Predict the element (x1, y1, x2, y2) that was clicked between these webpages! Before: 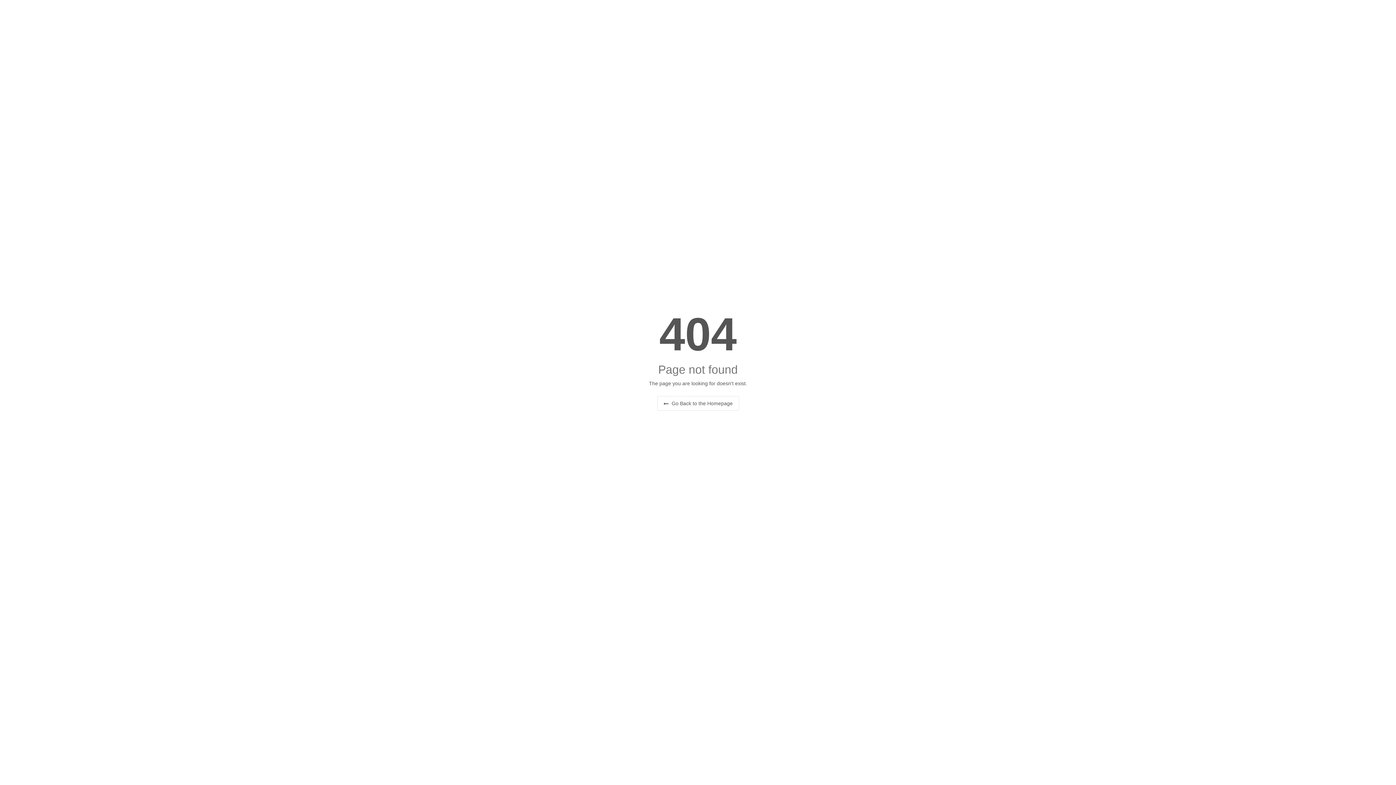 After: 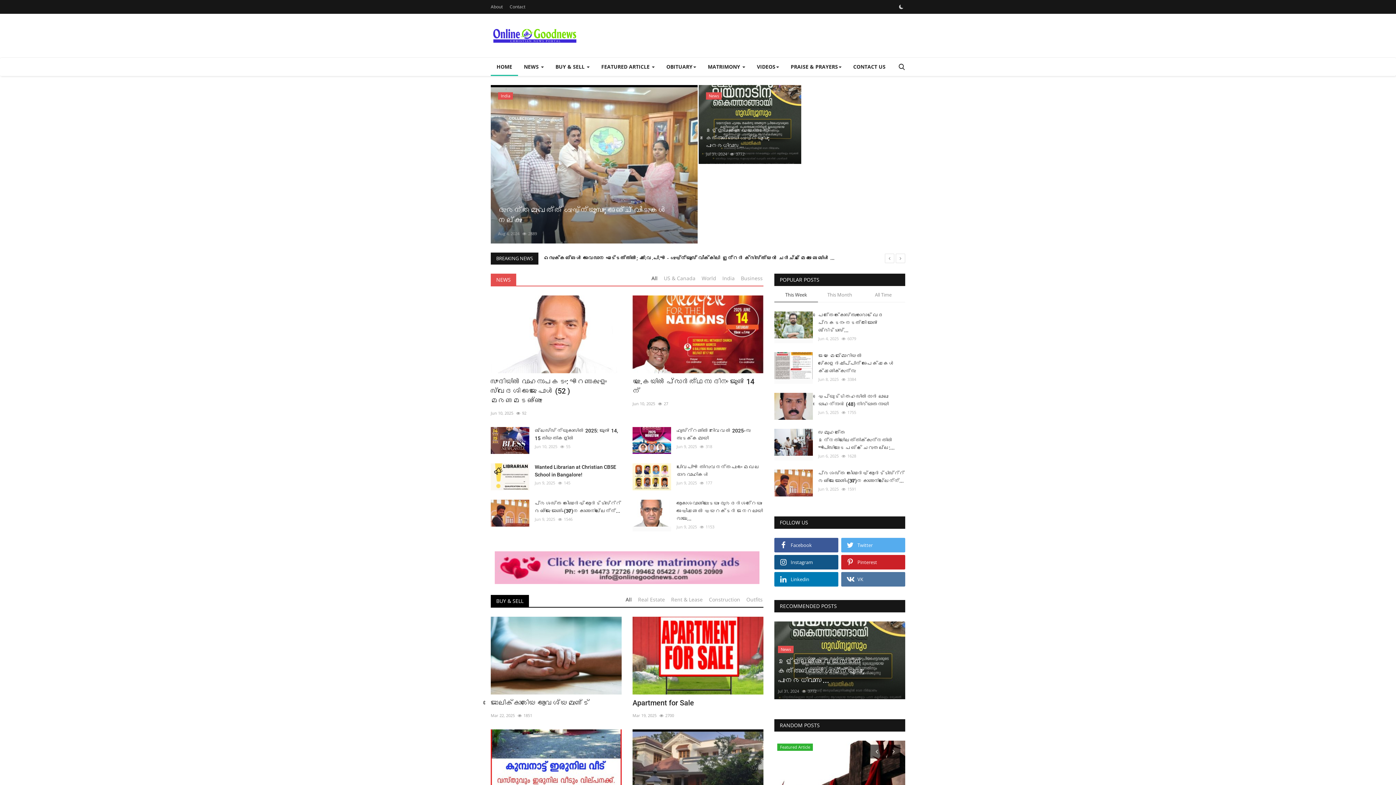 Action: bbox: (657, 396, 739, 410) label:  Go Back to the Homepage